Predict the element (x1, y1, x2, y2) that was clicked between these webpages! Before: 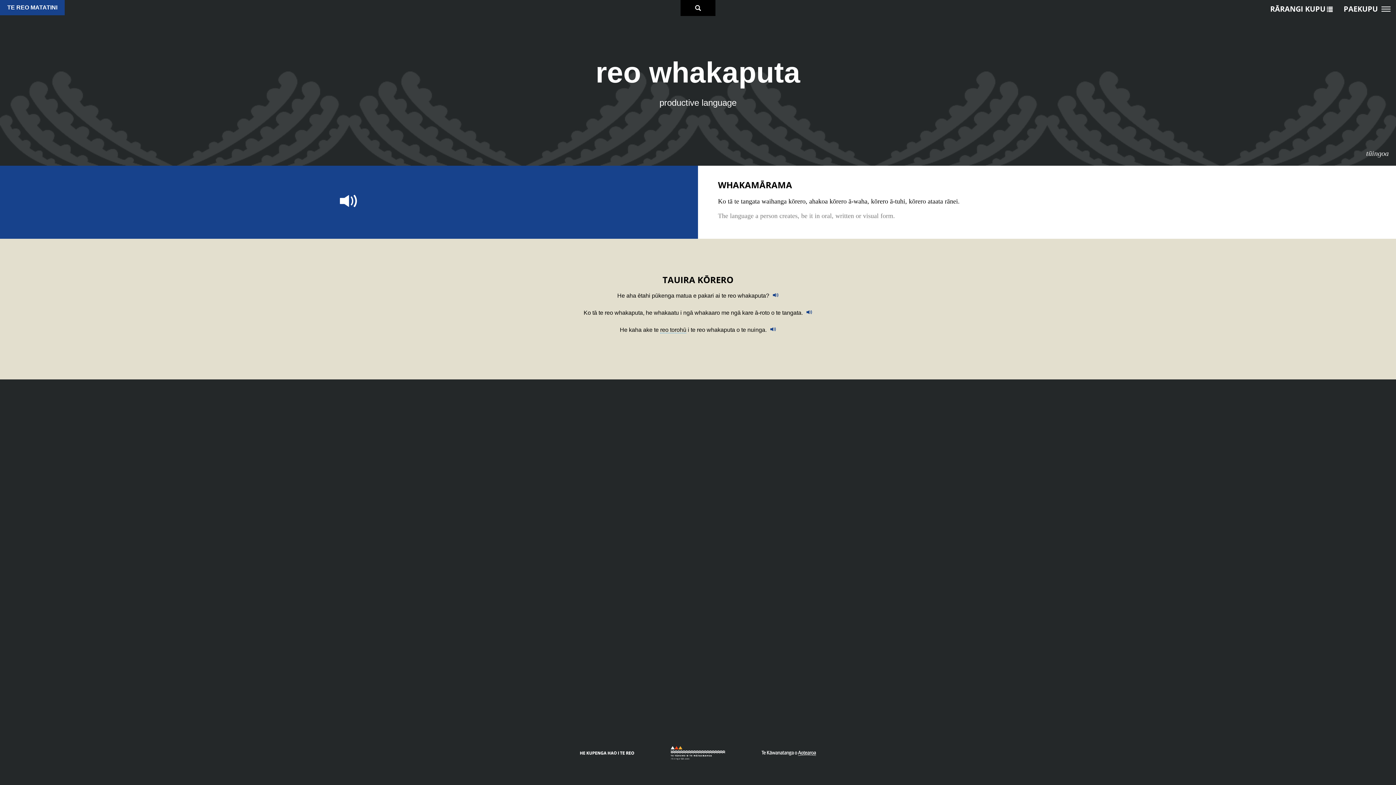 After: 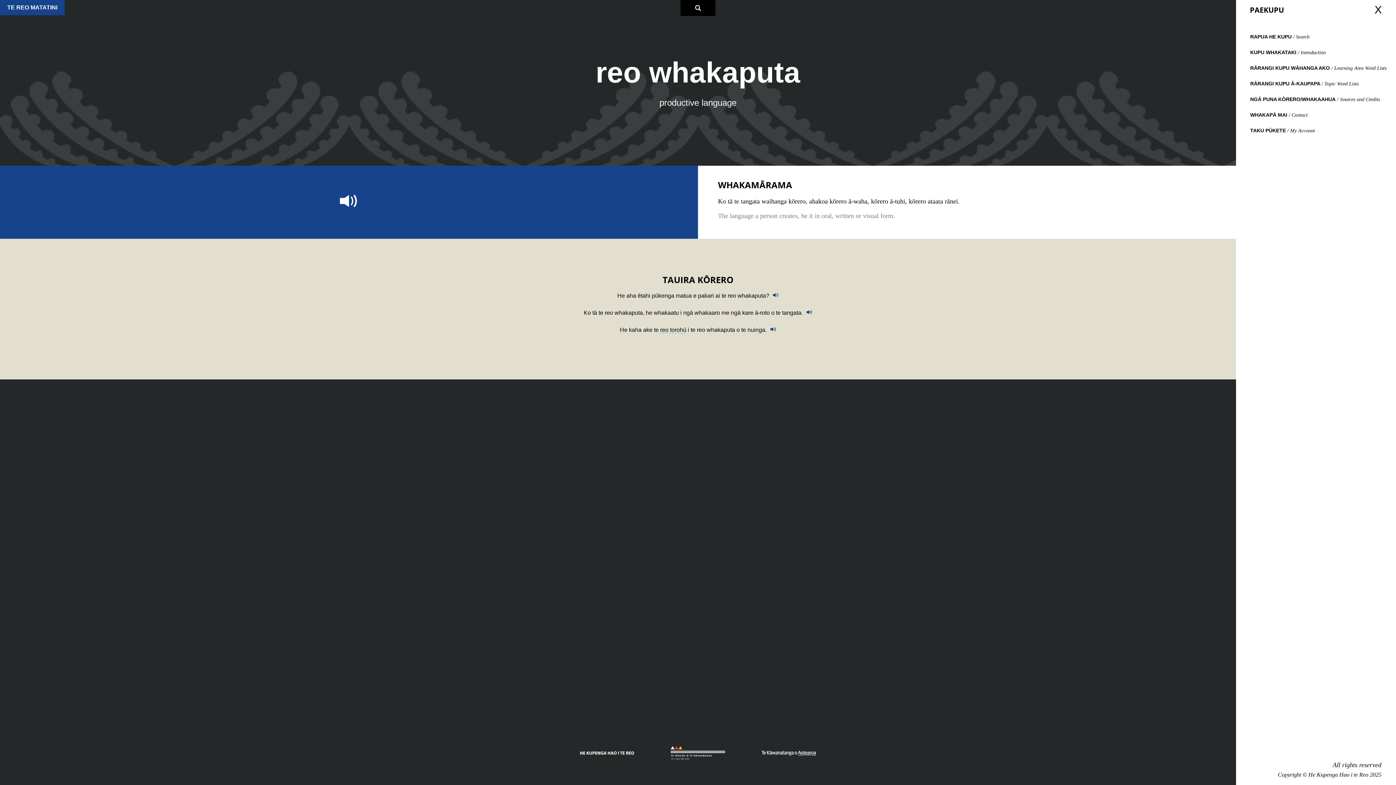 Action: label: PAEKUPU bbox: (1344, 5, 1390, 13)